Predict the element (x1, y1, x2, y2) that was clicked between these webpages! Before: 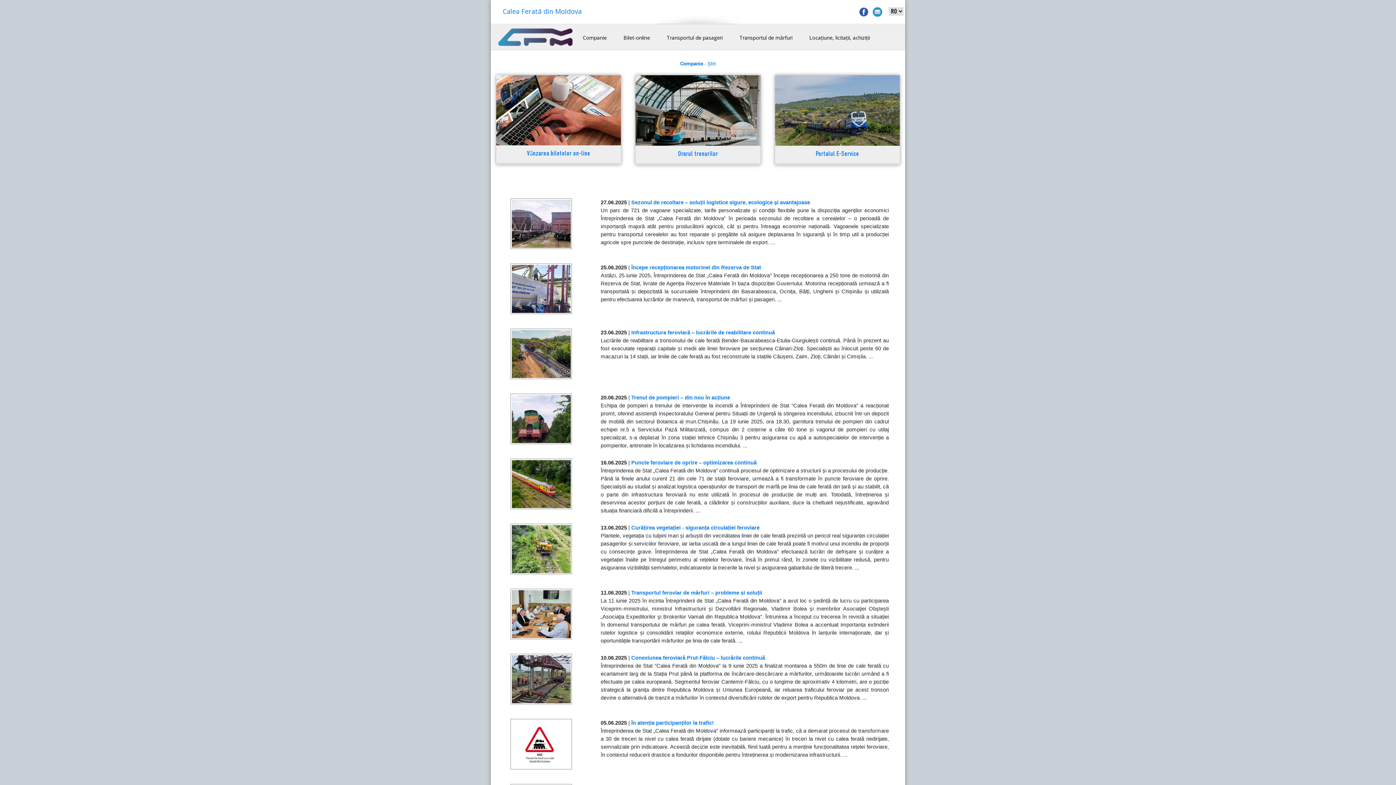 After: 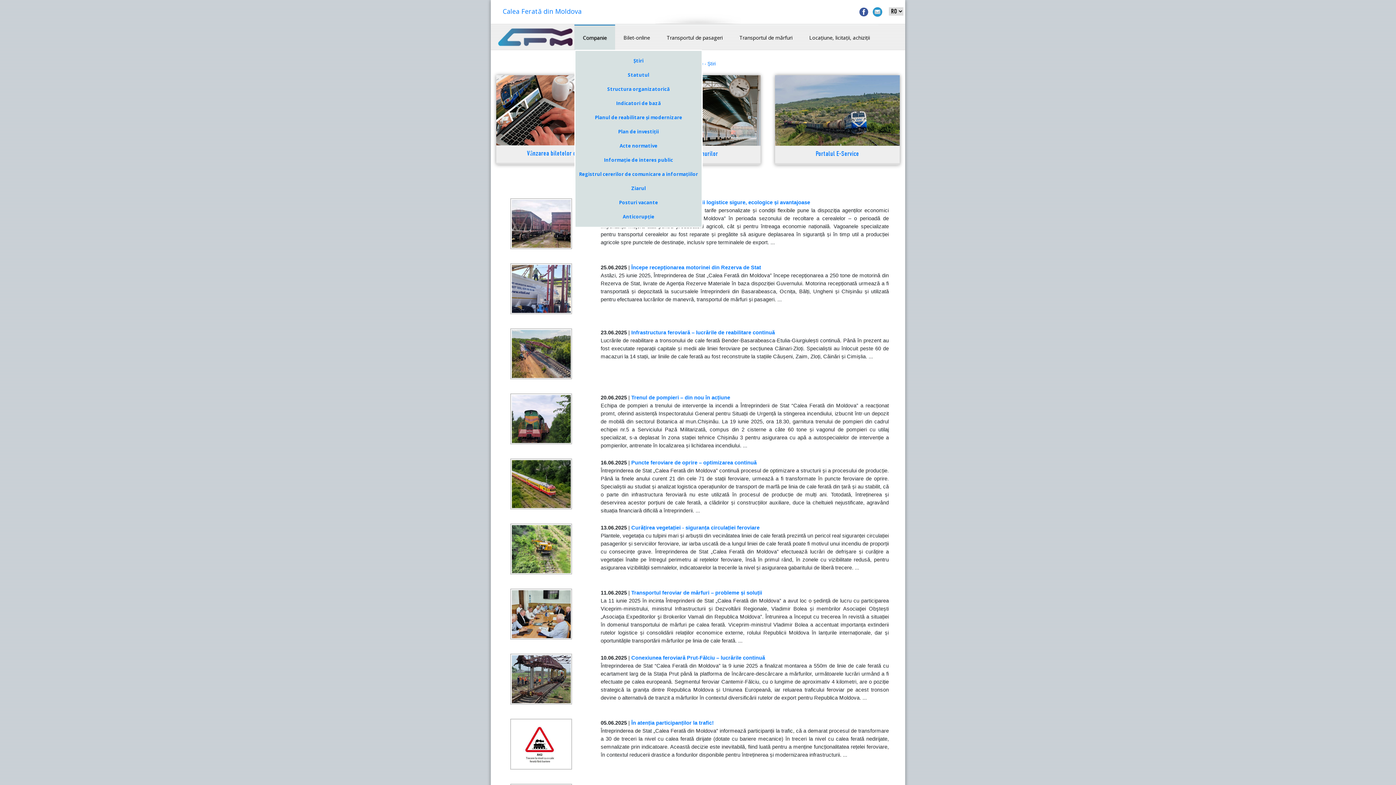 Action: bbox: (580, 30, 609, 44) label: Companie